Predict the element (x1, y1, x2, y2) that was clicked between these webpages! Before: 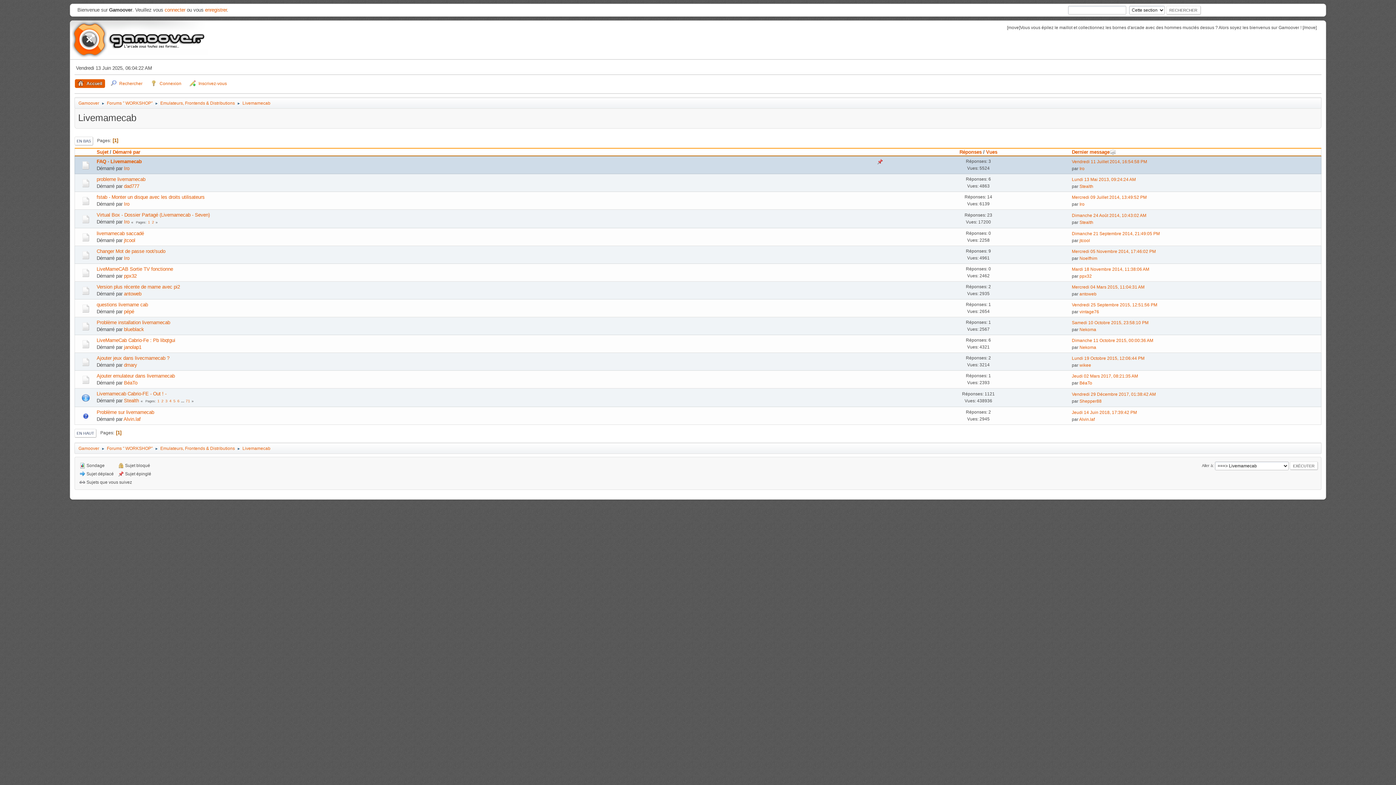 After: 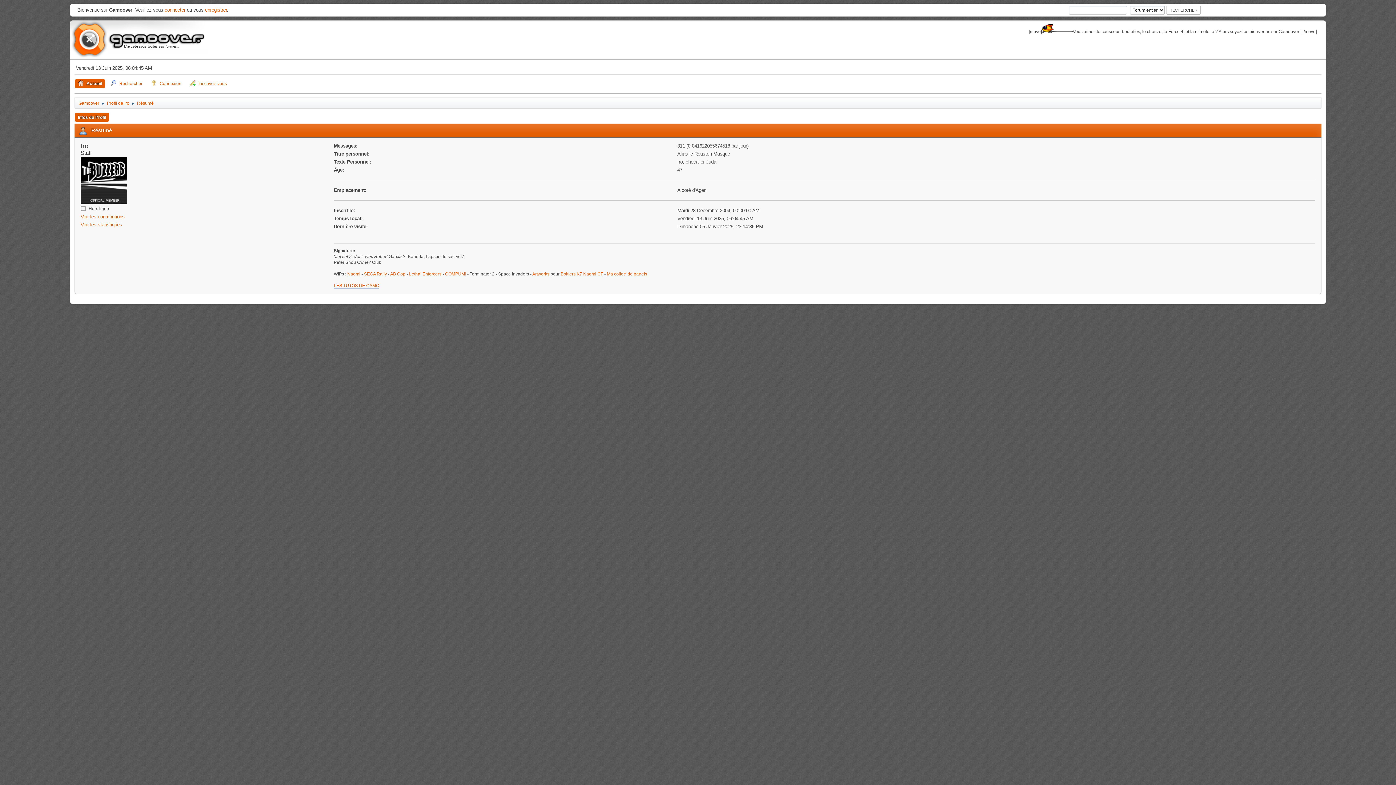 Action: bbox: (124, 165, 129, 171) label: Iro